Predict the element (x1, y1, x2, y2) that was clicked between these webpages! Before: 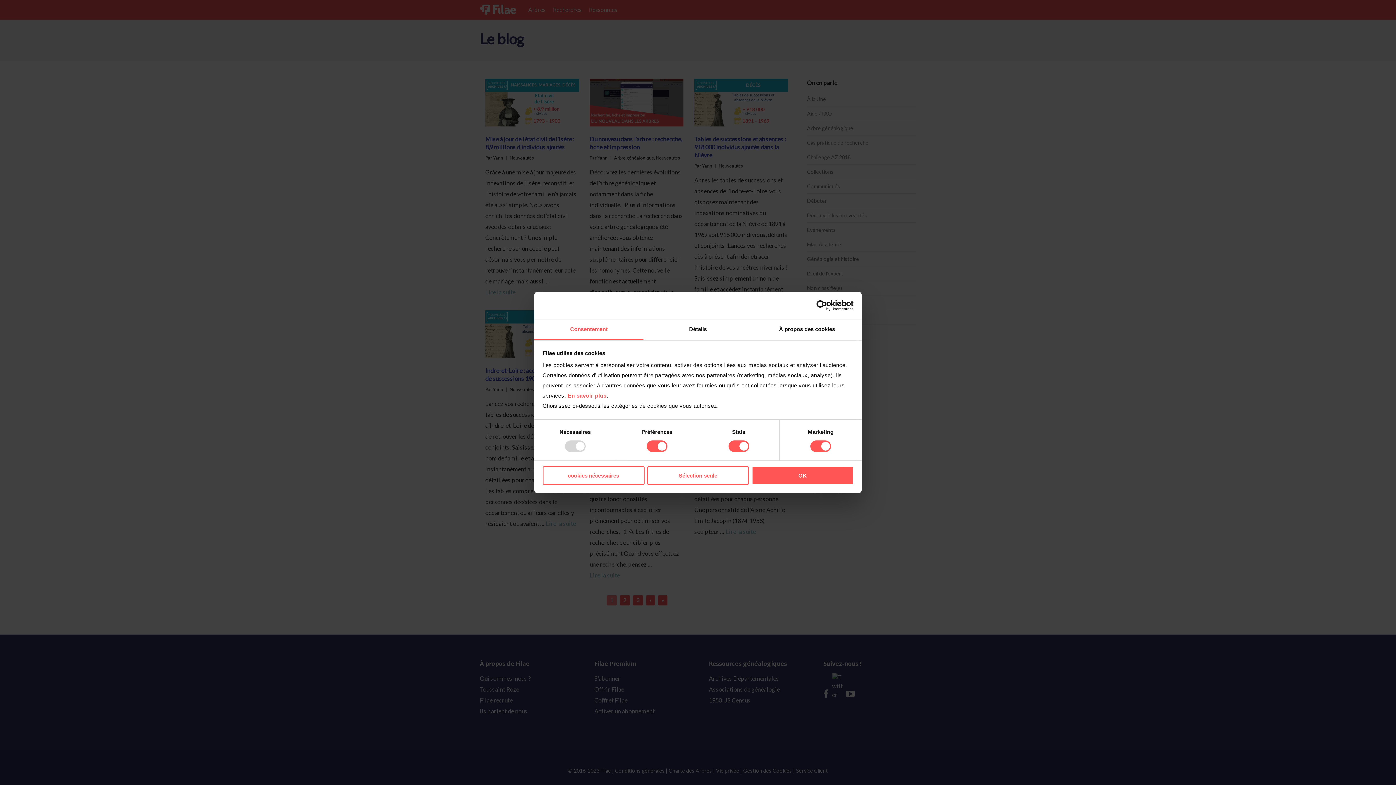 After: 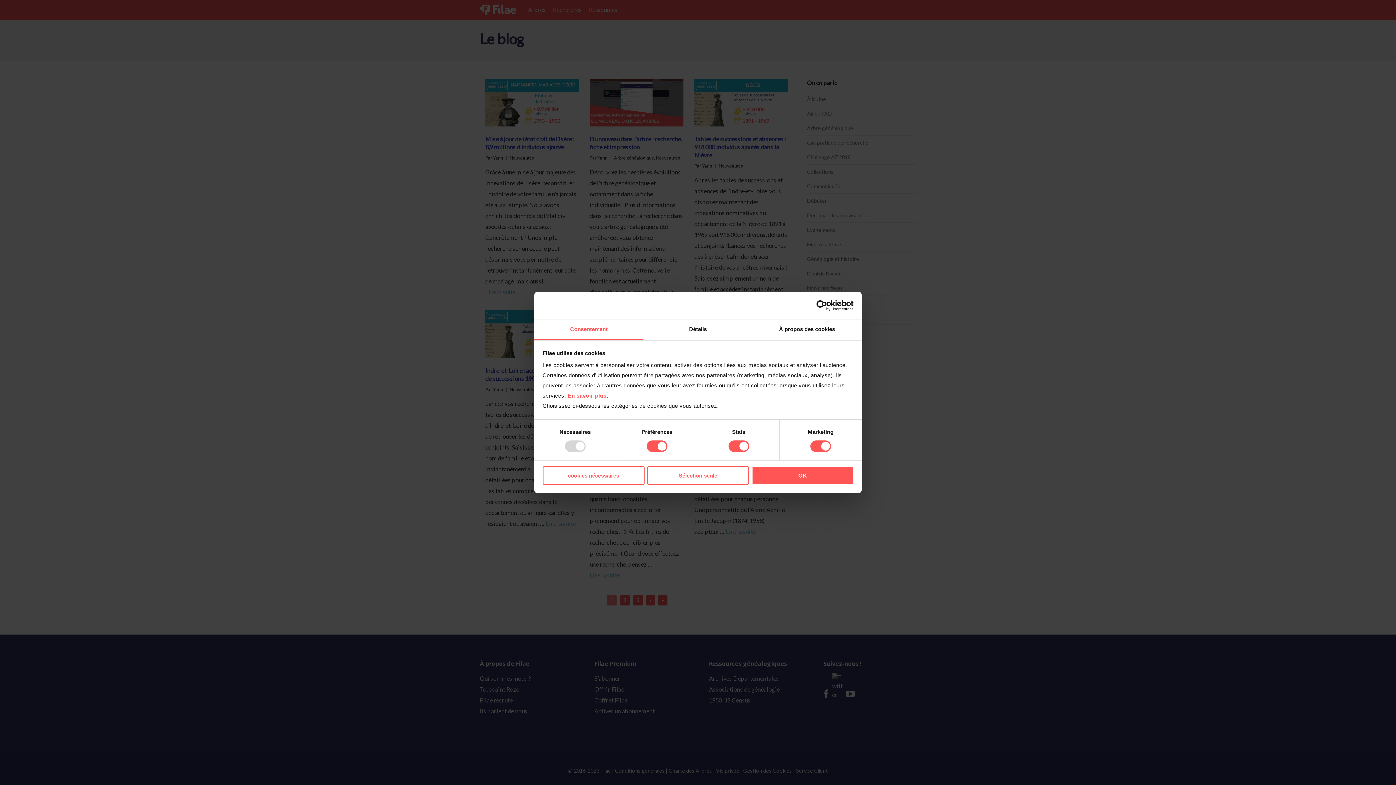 Action: bbox: (790, 300, 853, 311) label: Cookiebot - opens in a new window